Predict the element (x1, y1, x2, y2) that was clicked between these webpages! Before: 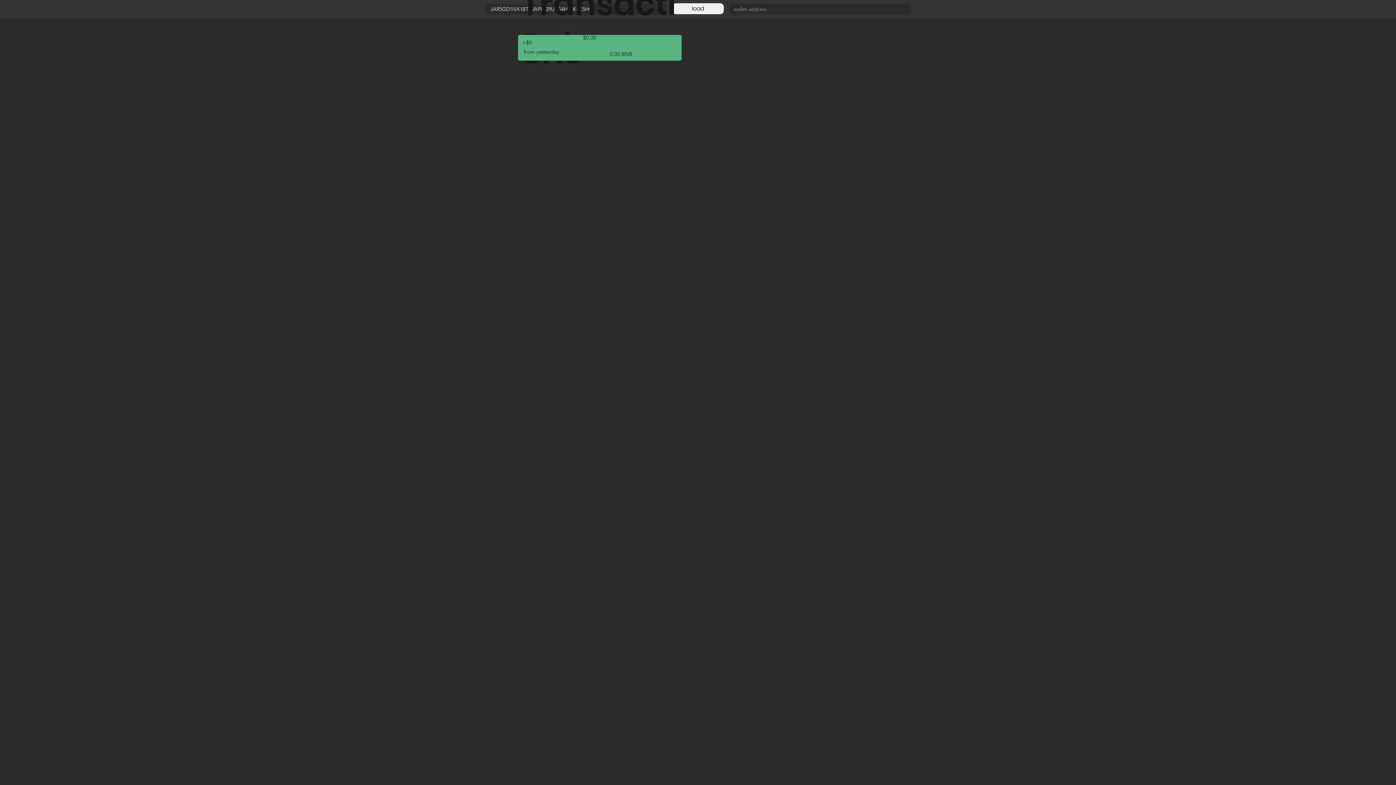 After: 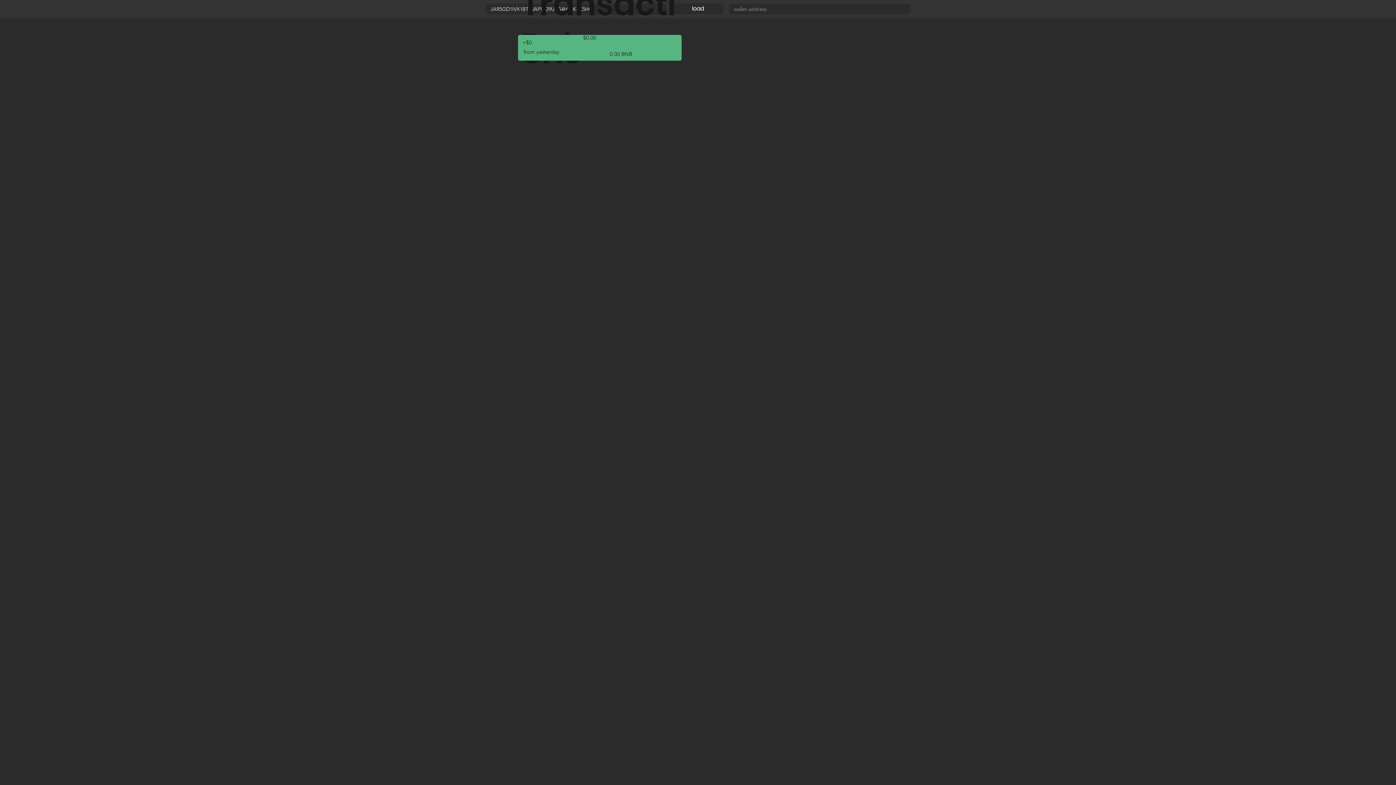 Action: bbox: (672, 3, 724, 14) label: load